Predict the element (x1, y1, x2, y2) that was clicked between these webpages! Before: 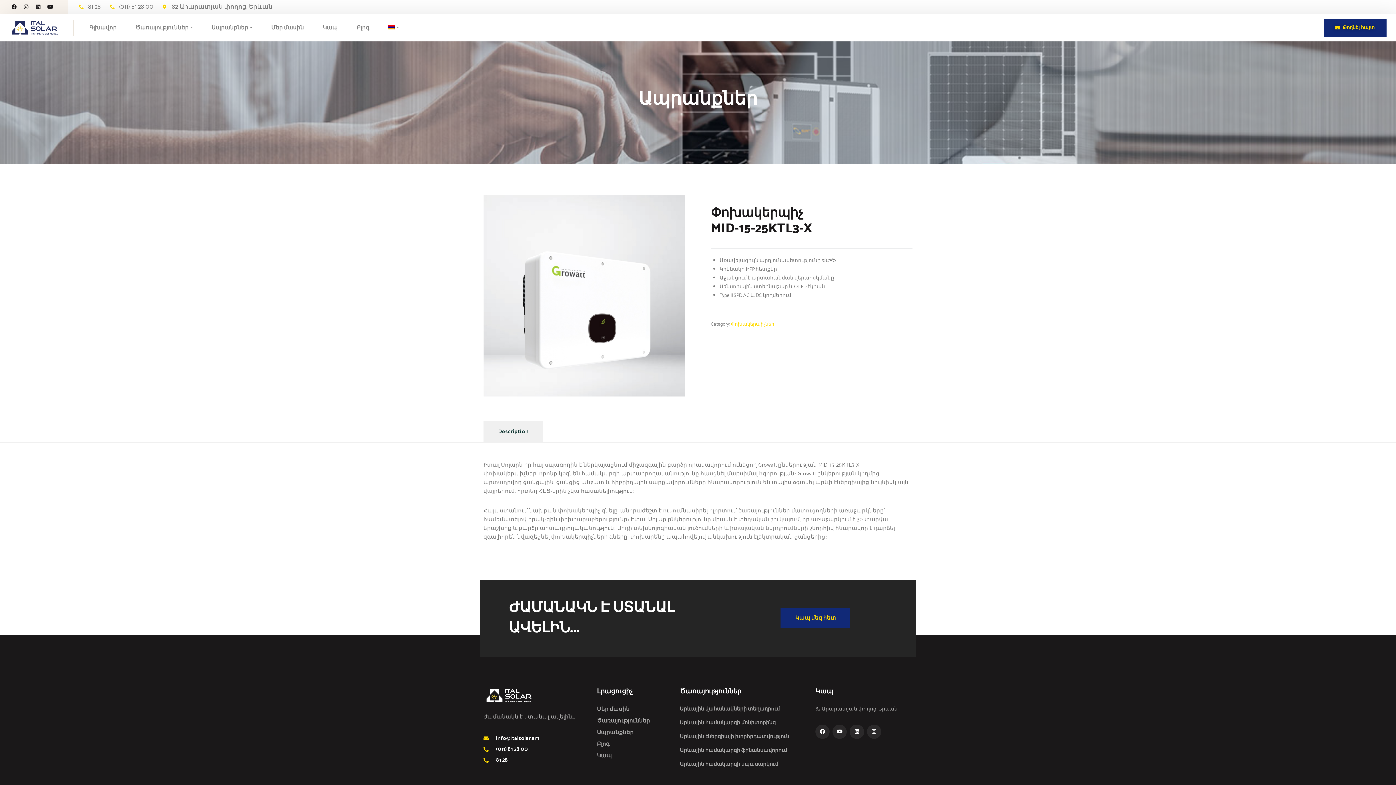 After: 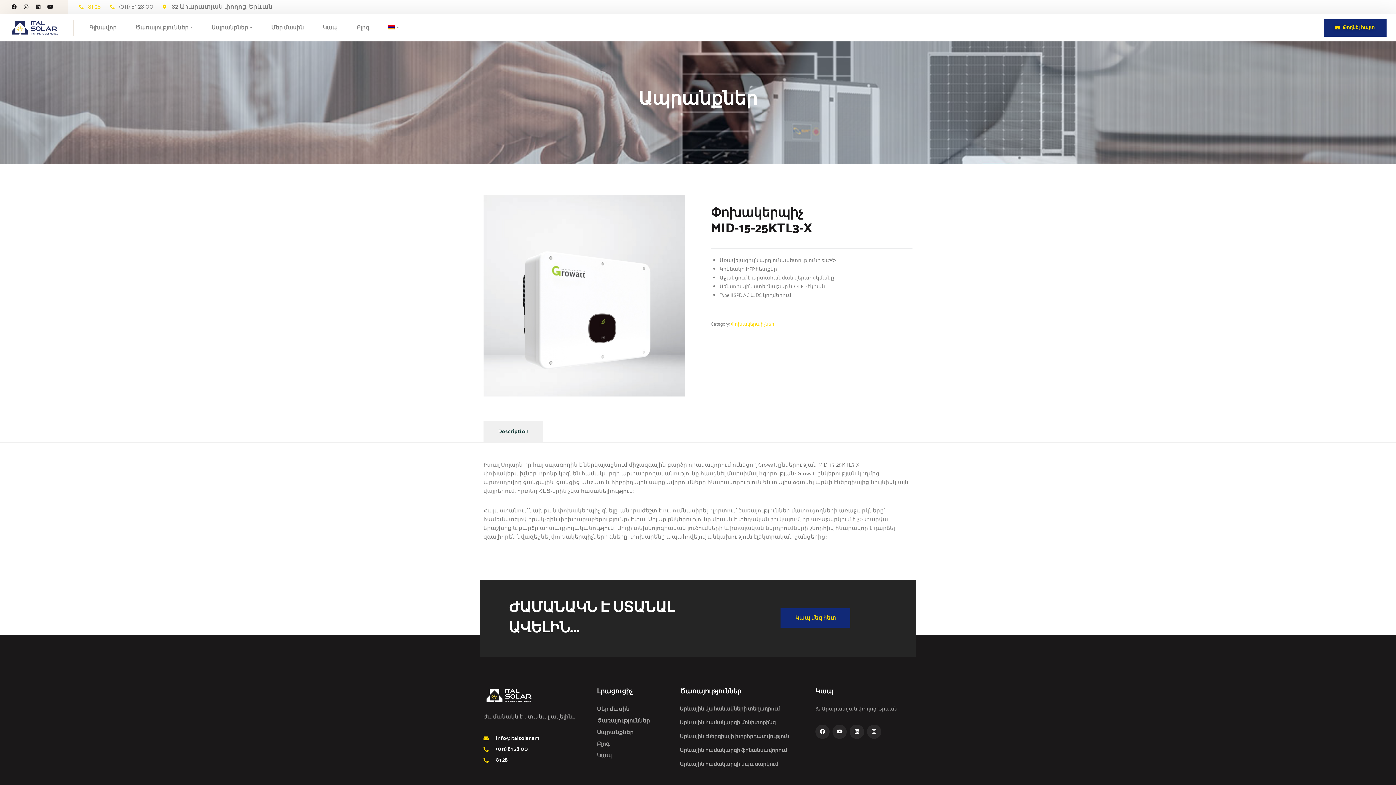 Action: label: 81 28 bbox: (78, 2, 100, 11)